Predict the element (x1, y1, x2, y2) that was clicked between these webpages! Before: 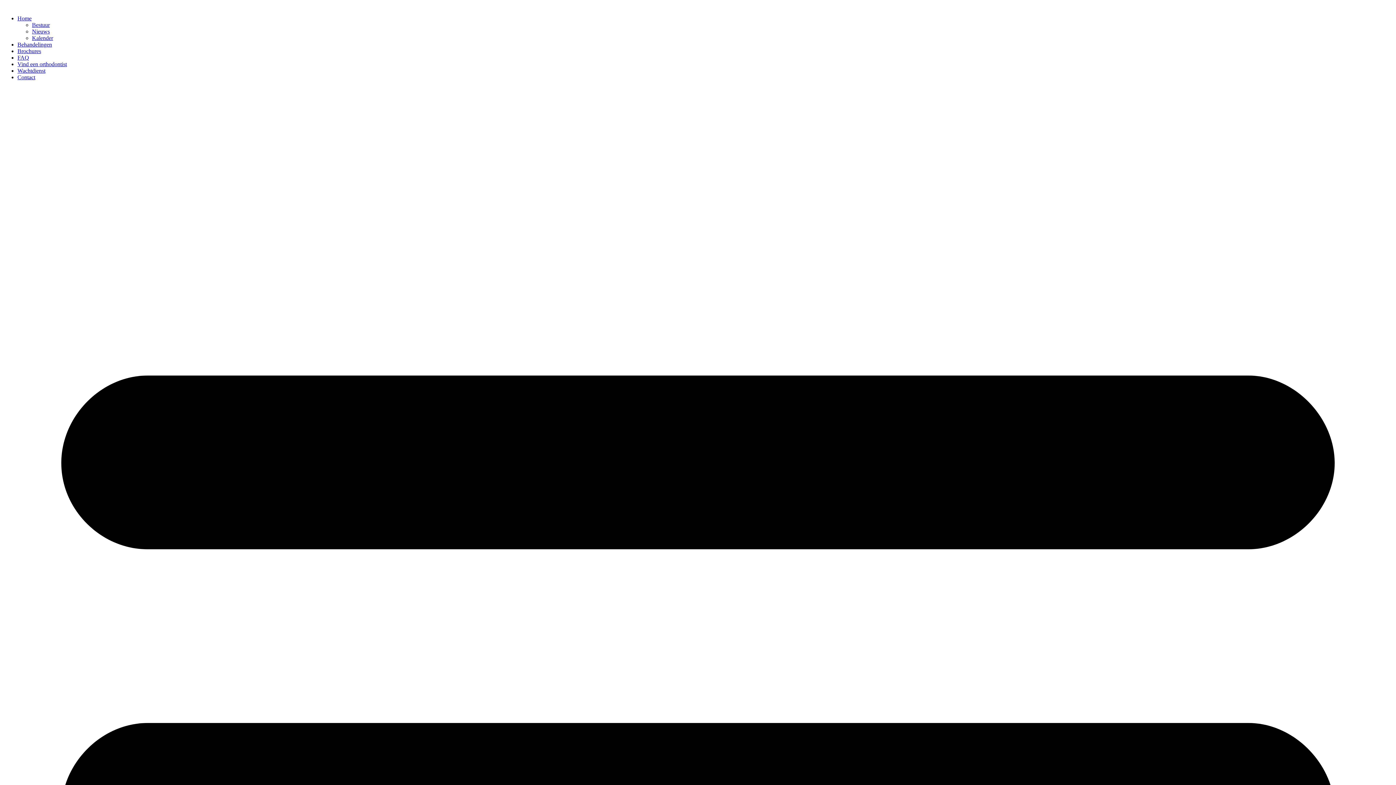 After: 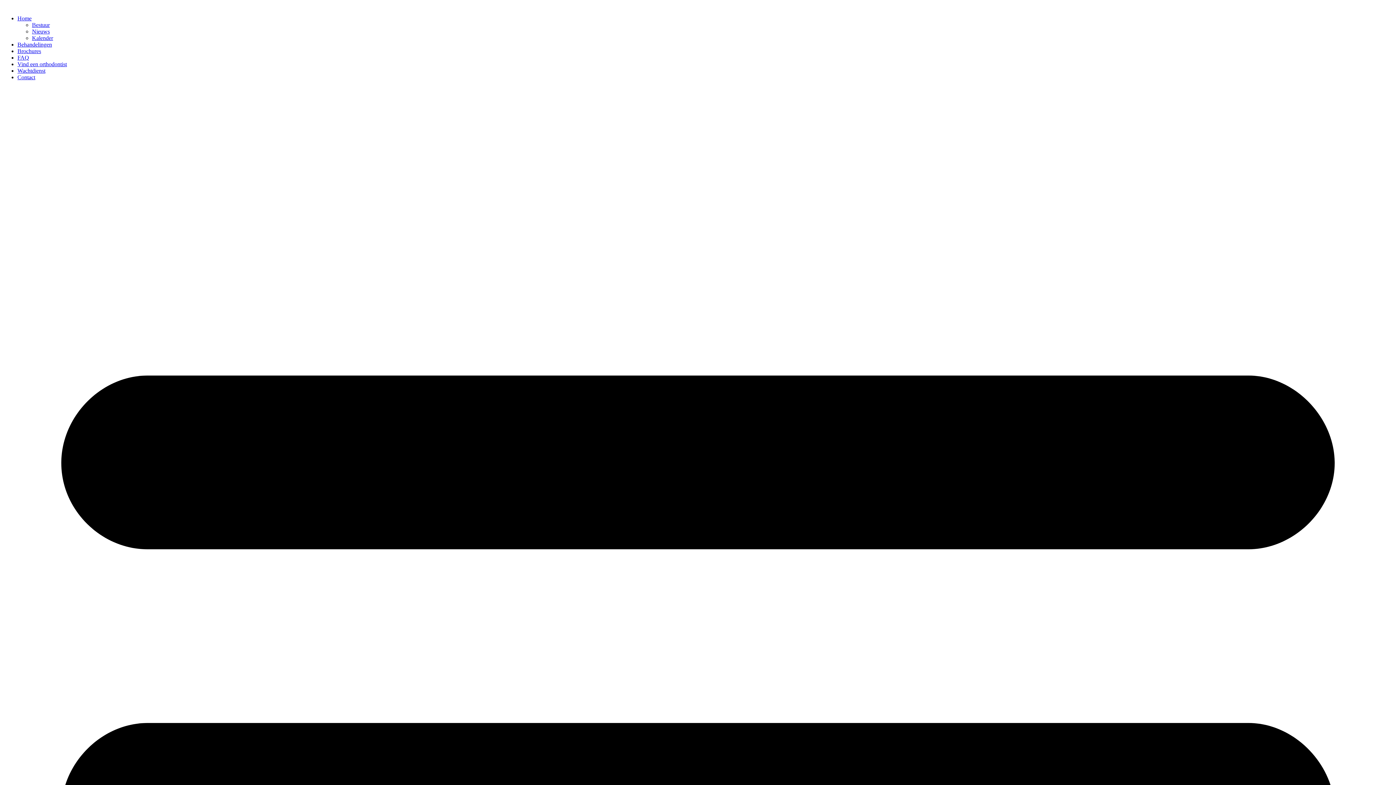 Action: label: FAQ bbox: (17, 54, 29, 60)